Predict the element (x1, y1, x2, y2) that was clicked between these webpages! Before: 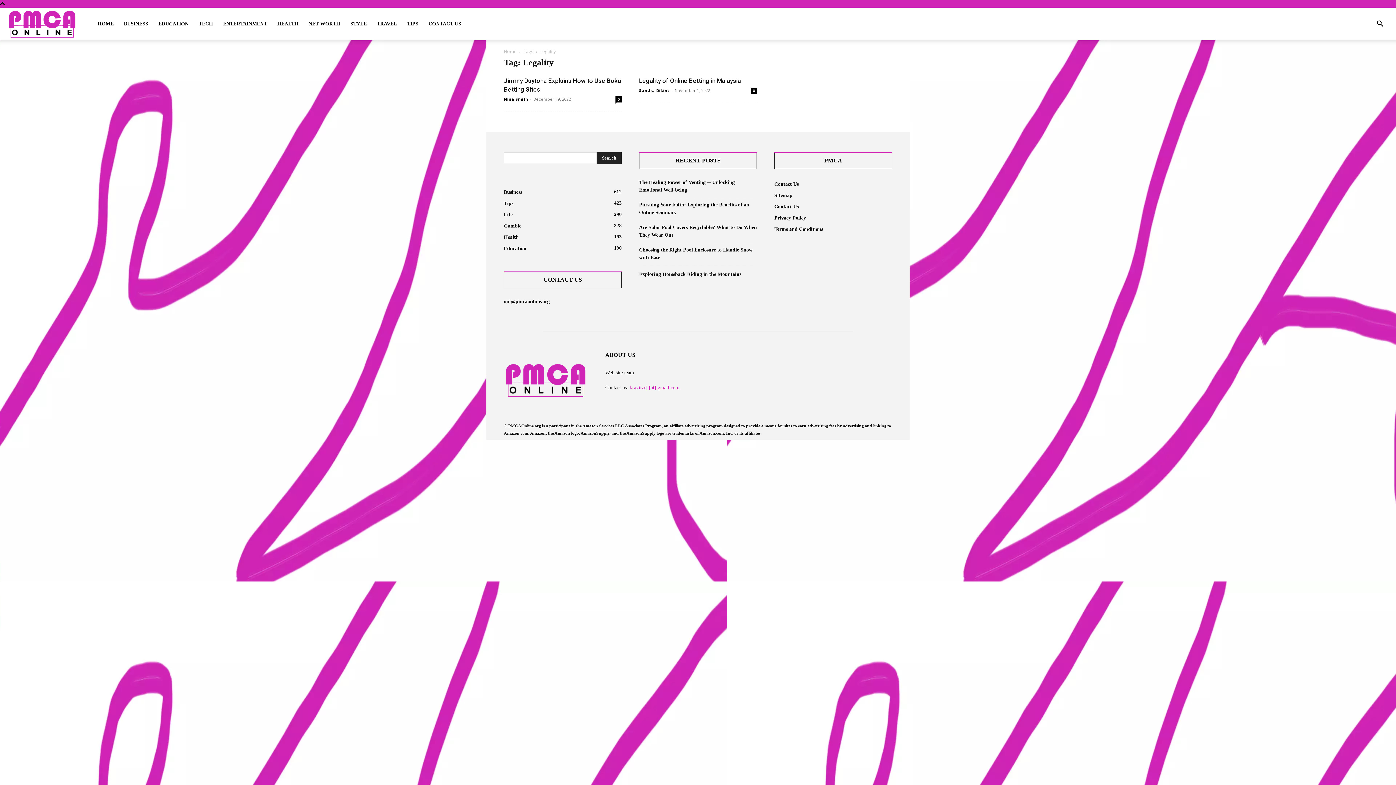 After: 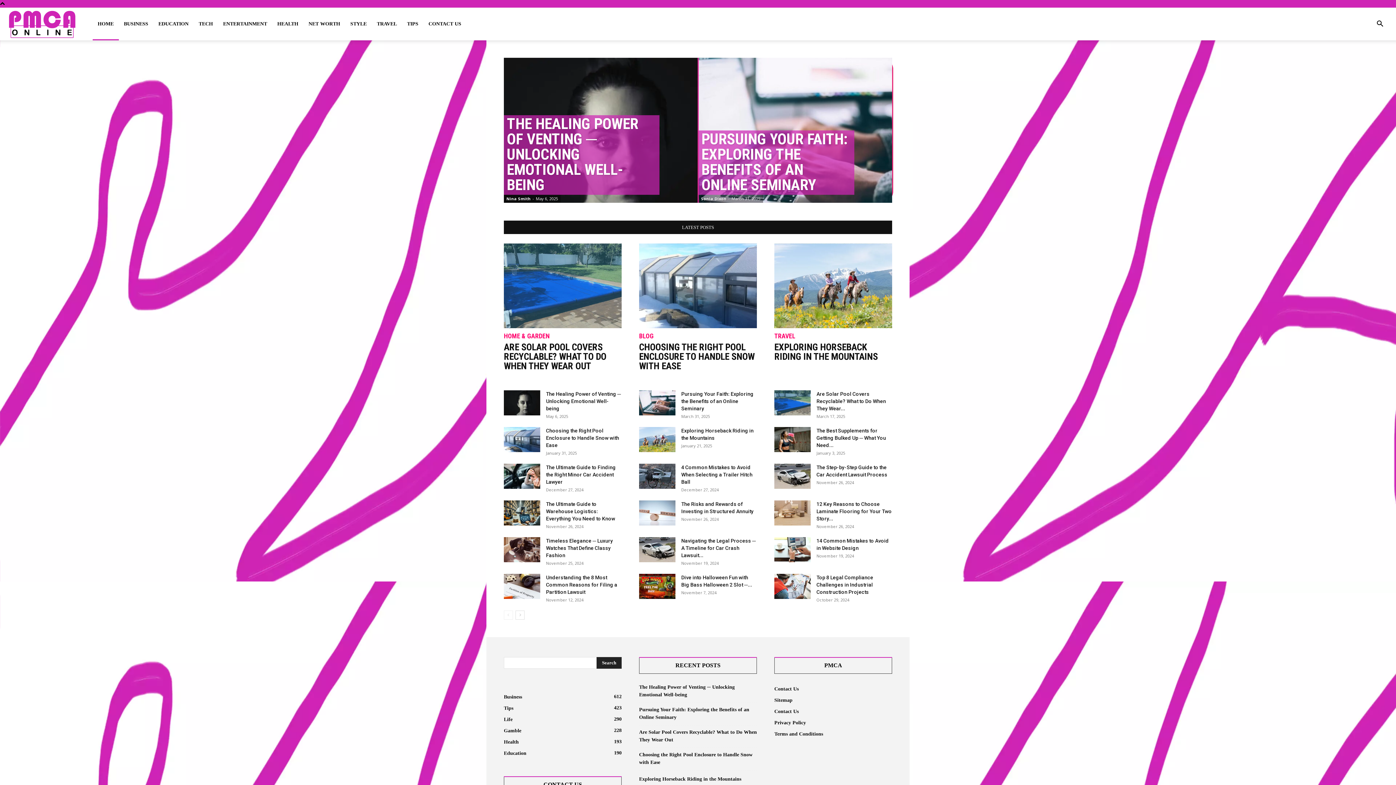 Action: label: Home bbox: (504, 48, 516, 54)